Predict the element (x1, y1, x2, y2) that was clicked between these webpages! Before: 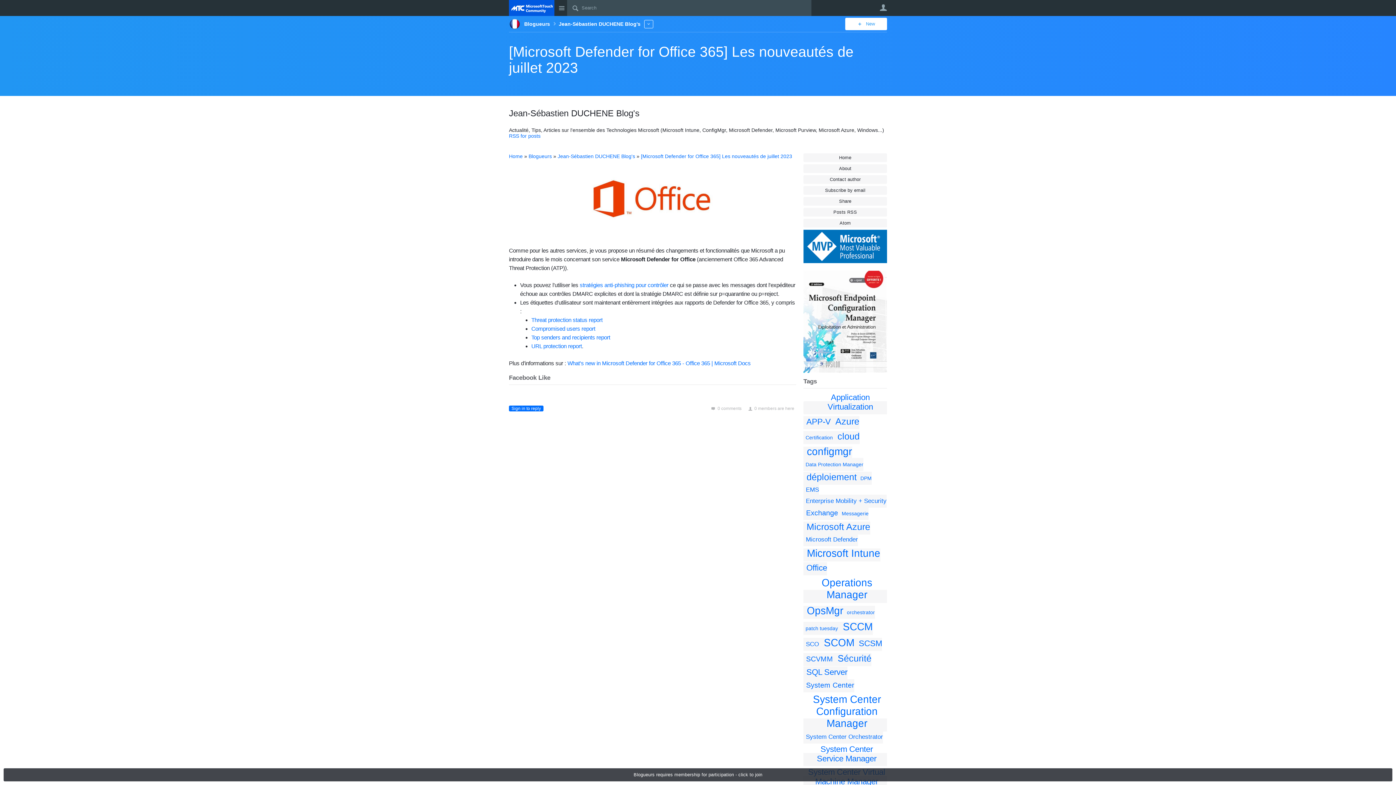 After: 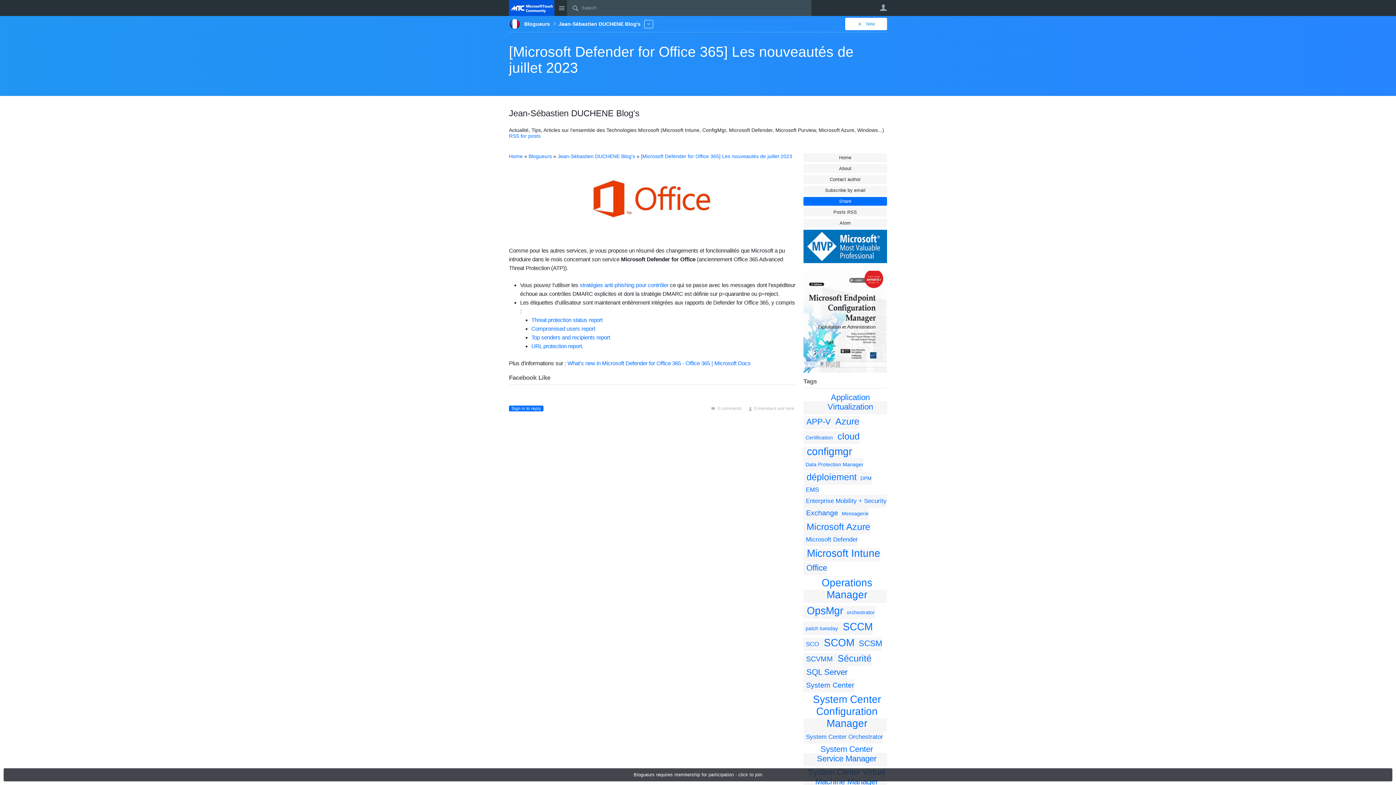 Action: label: Share bbox: (803, 196, 887, 205)